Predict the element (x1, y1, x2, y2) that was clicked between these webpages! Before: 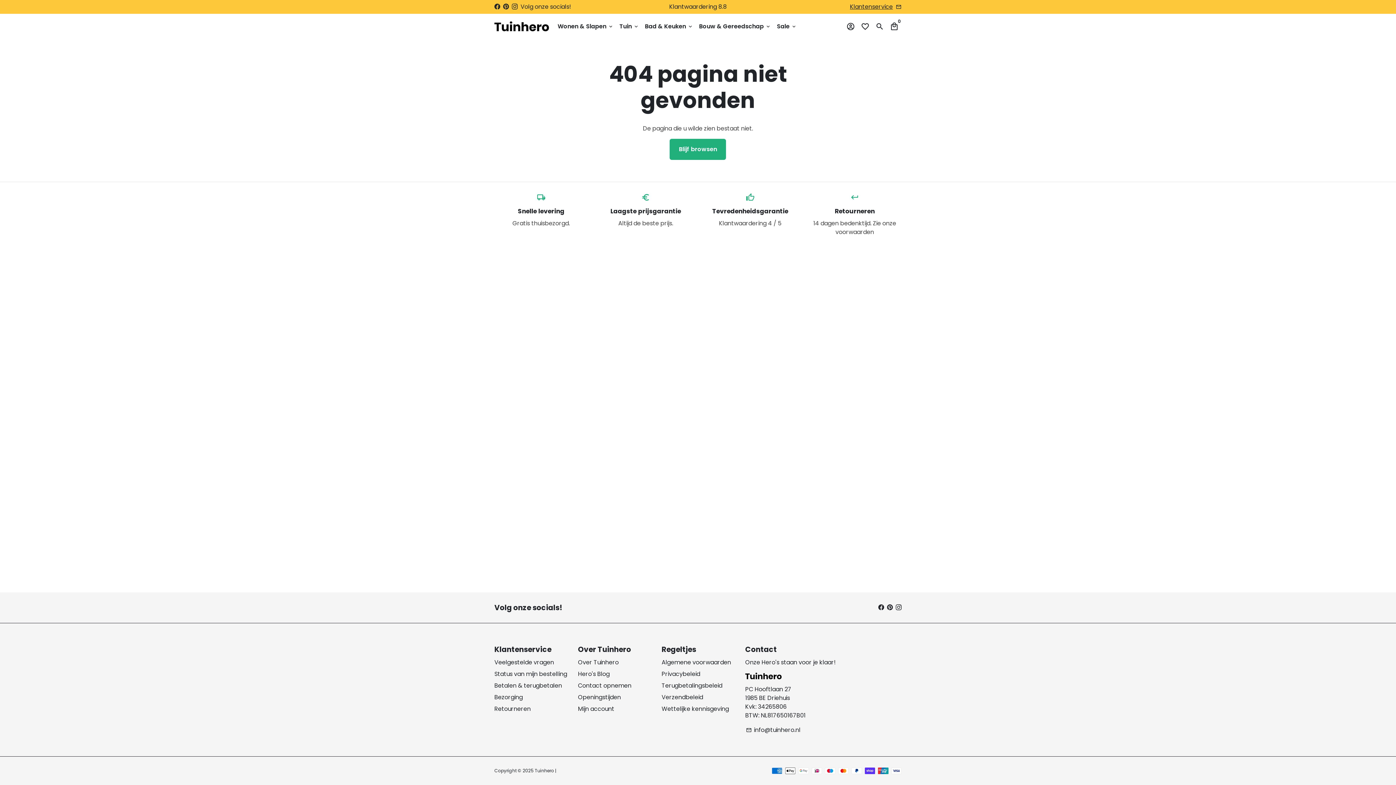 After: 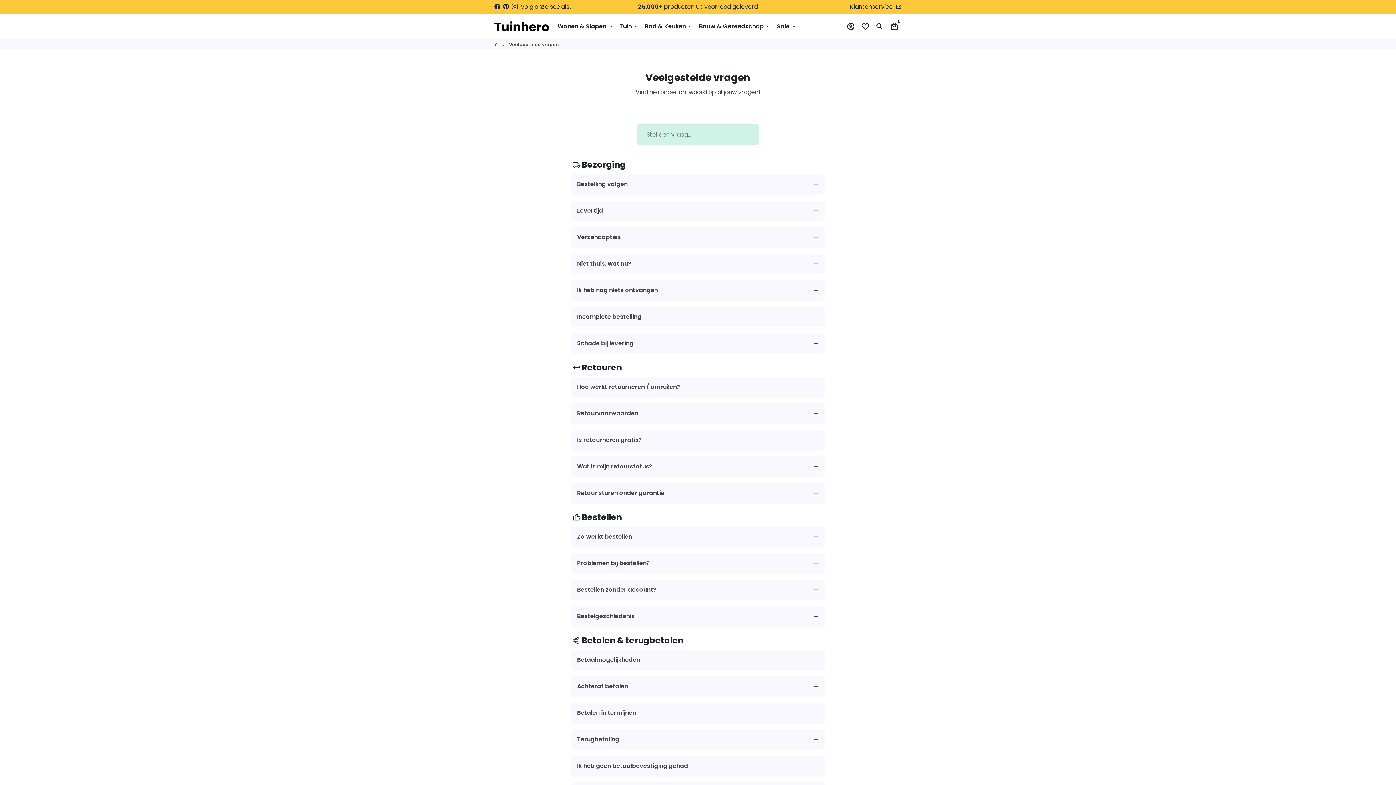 Action: bbox: (578, 693, 621, 702) label: Openingstijden